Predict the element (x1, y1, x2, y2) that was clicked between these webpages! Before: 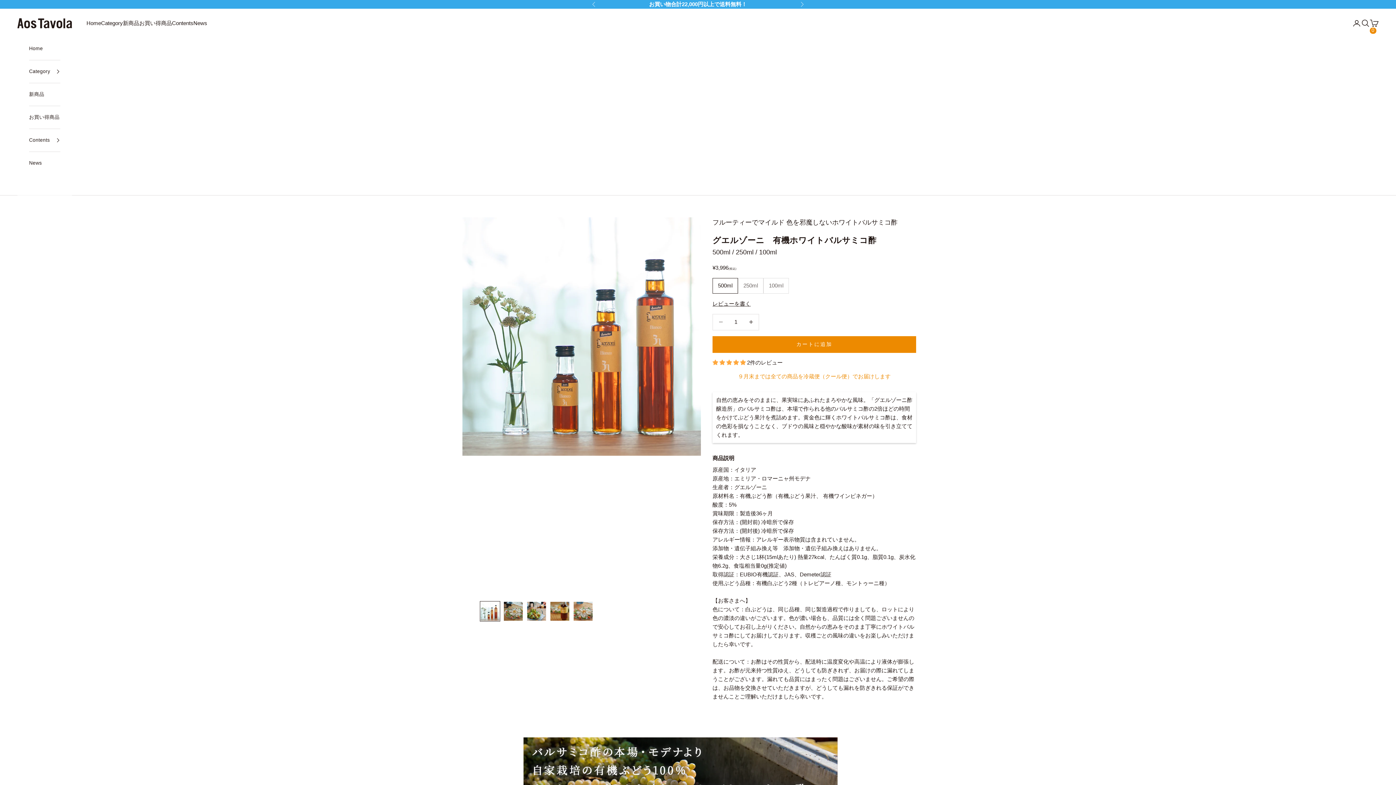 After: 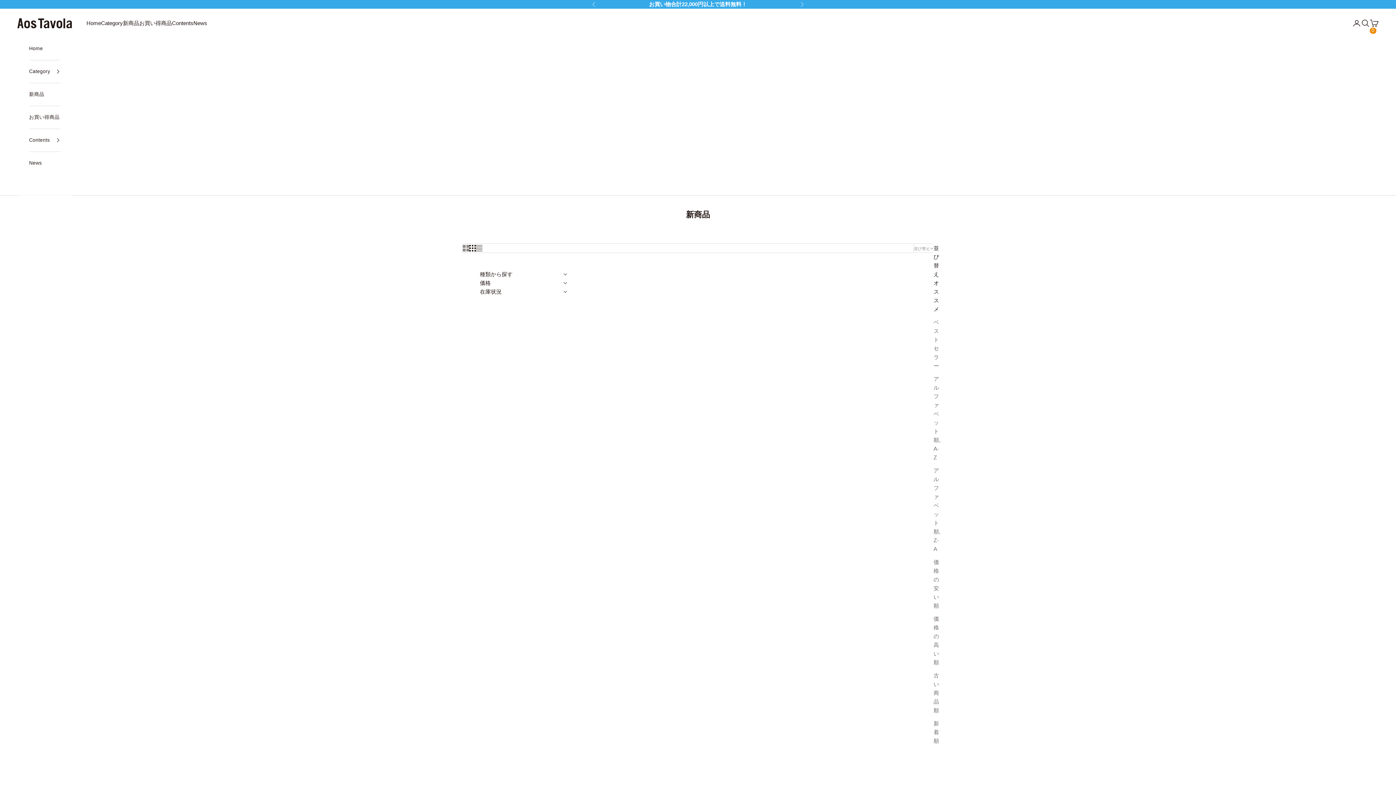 Action: bbox: (122, 18, 139, 27) label: 新商品